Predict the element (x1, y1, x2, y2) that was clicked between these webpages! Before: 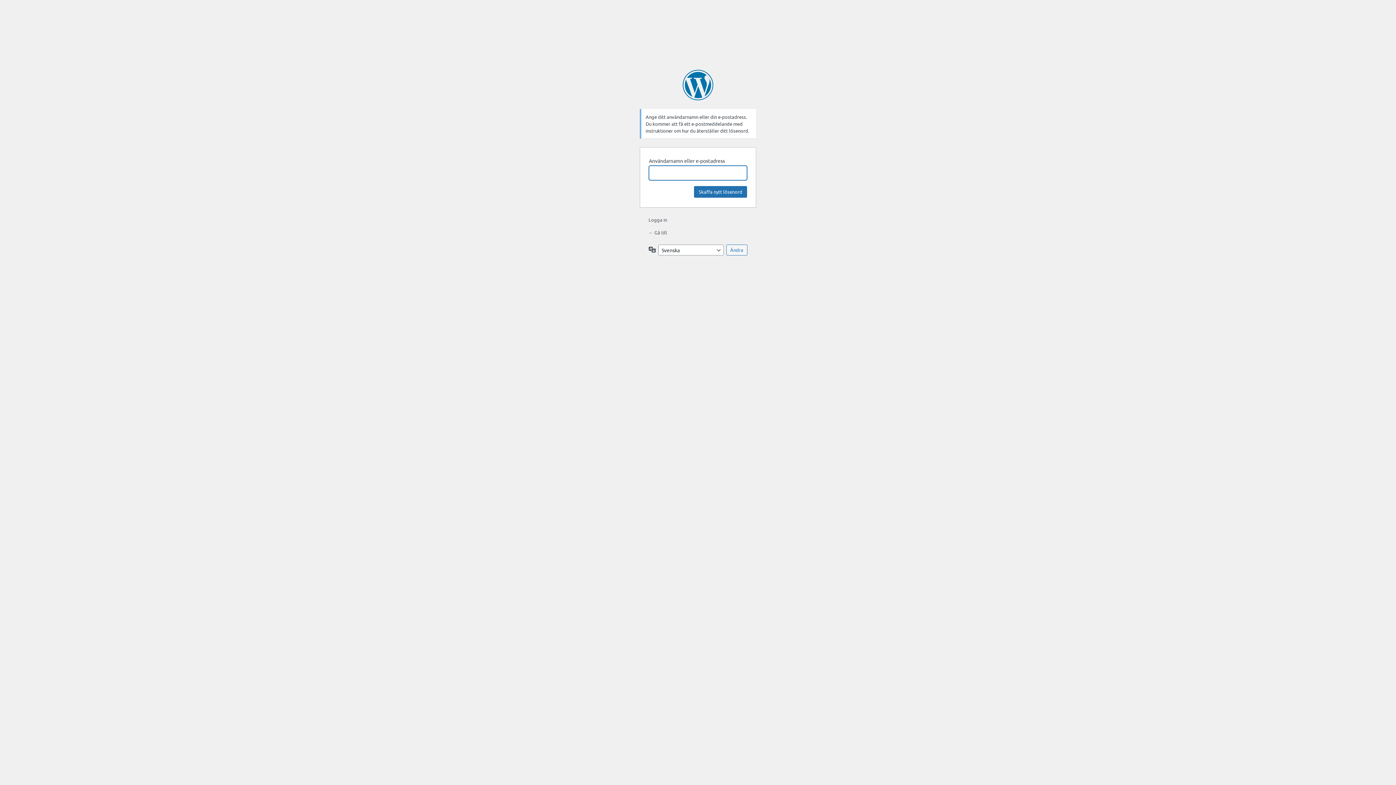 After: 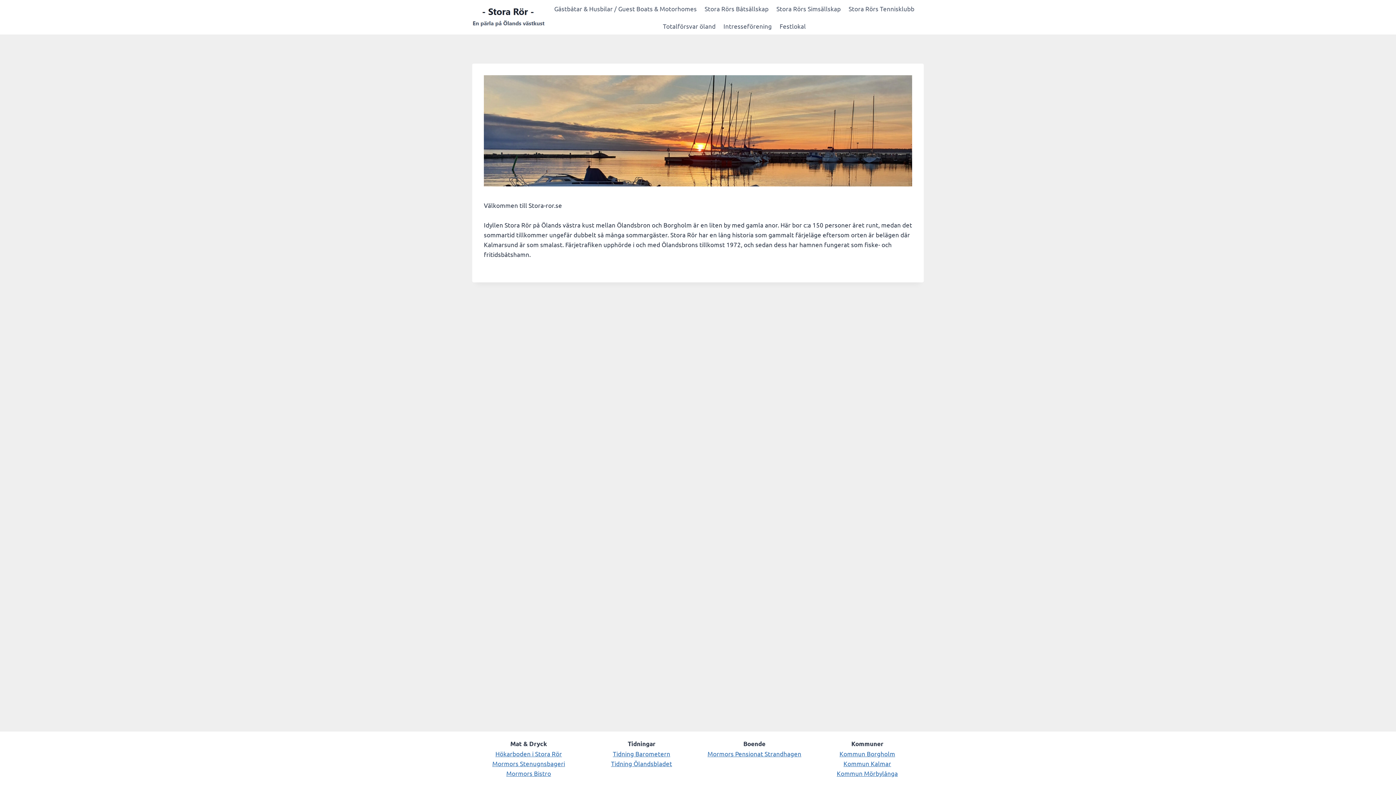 Action: label: ← Gå till bbox: (648, 229, 667, 235)